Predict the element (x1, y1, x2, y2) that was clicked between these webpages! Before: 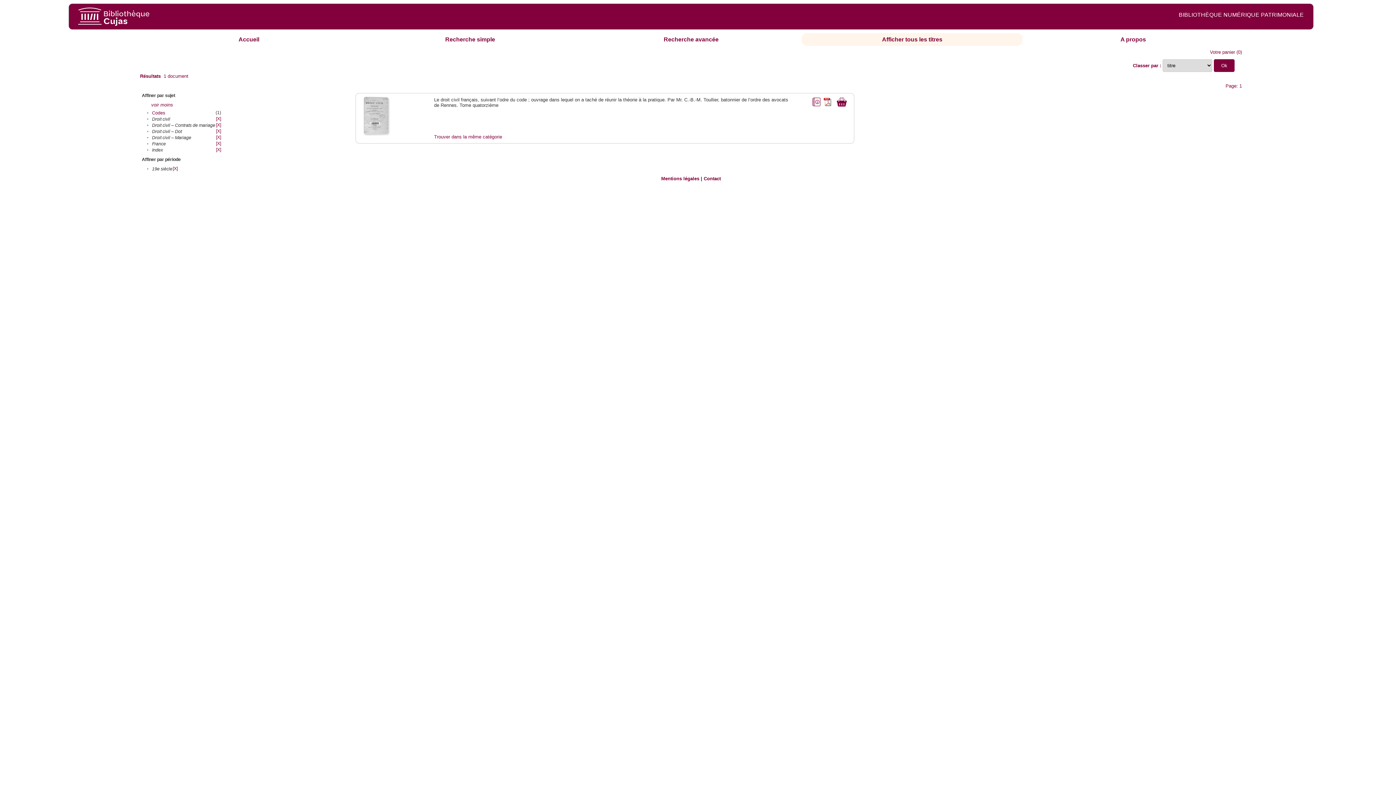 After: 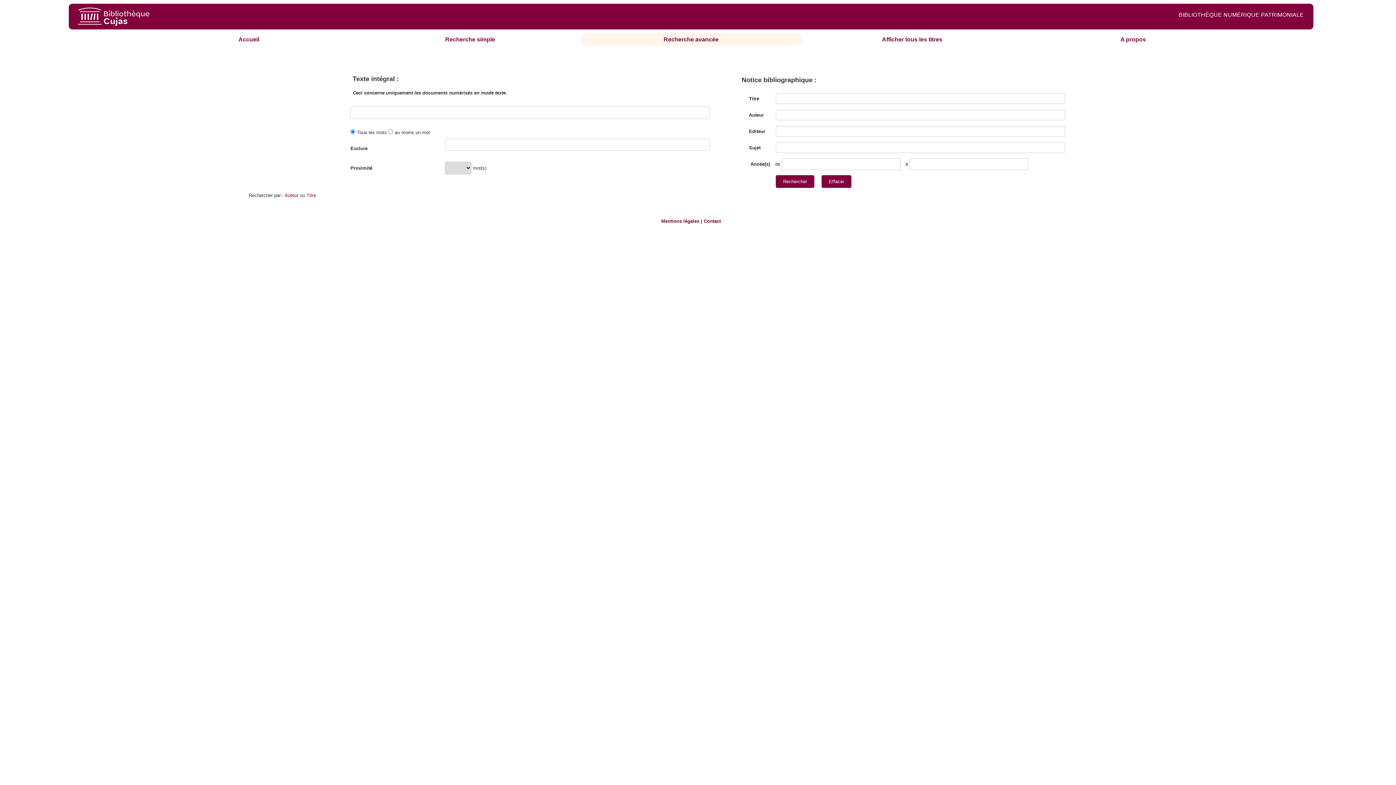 Action: label: Recherche avancée bbox: (663, 36, 718, 42)